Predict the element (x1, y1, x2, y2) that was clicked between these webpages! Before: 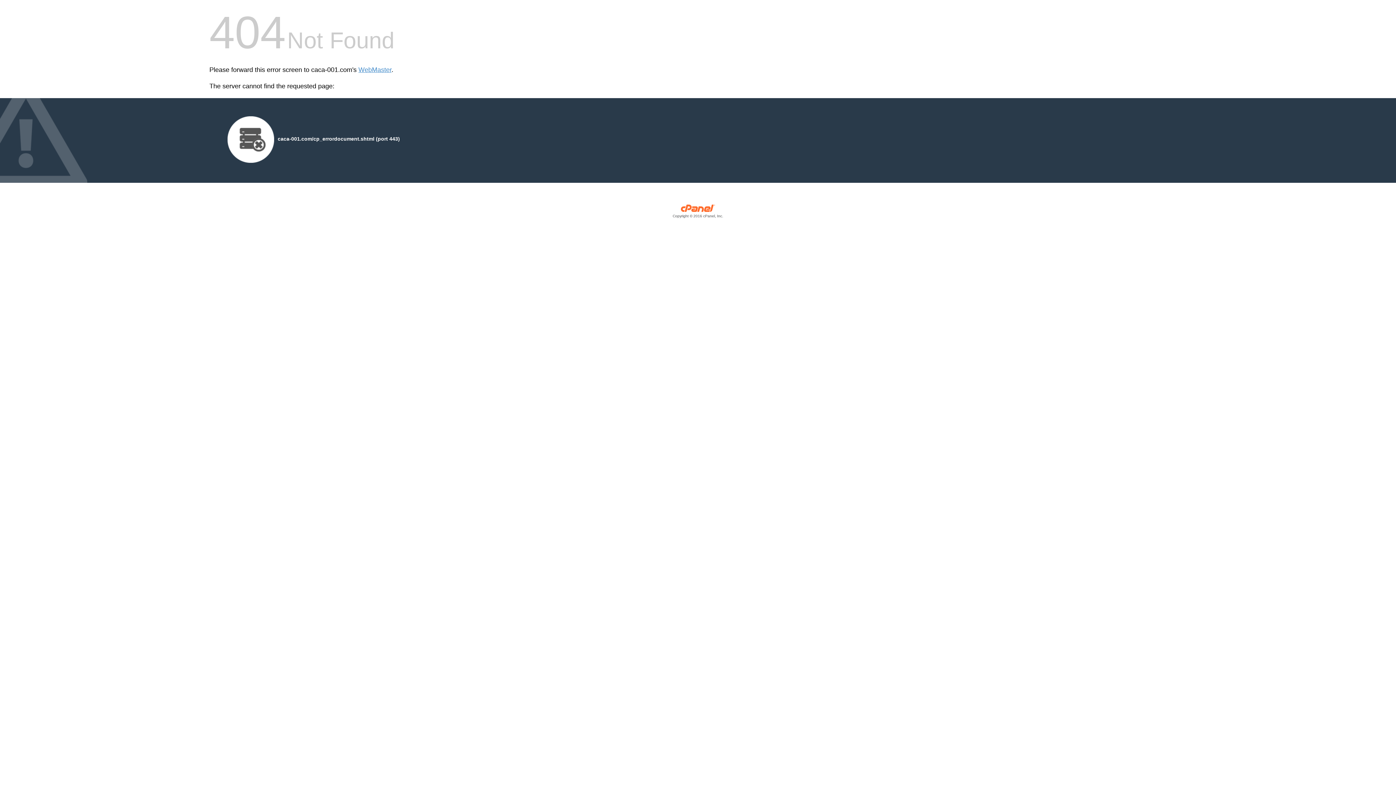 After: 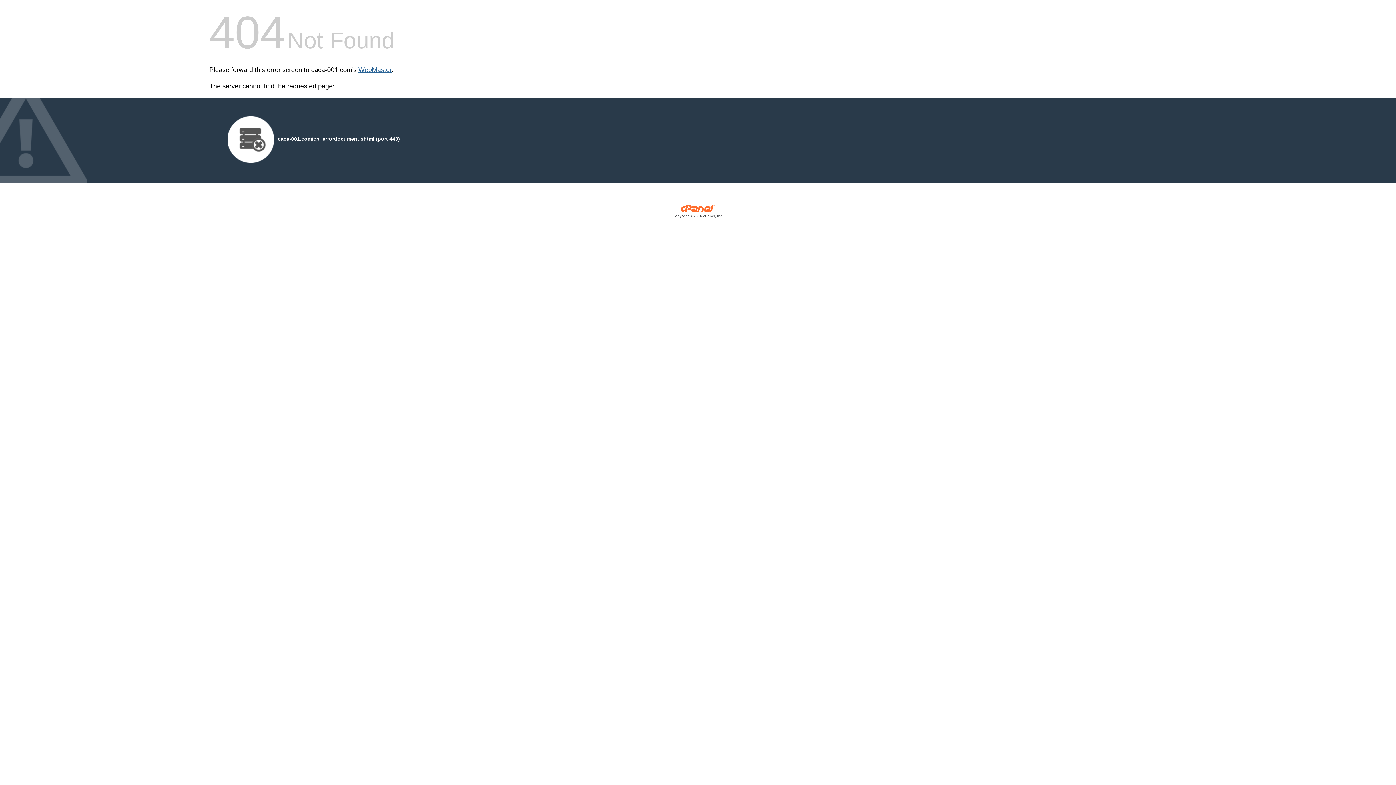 Action: label: WebMaster bbox: (358, 66, 391, 73)